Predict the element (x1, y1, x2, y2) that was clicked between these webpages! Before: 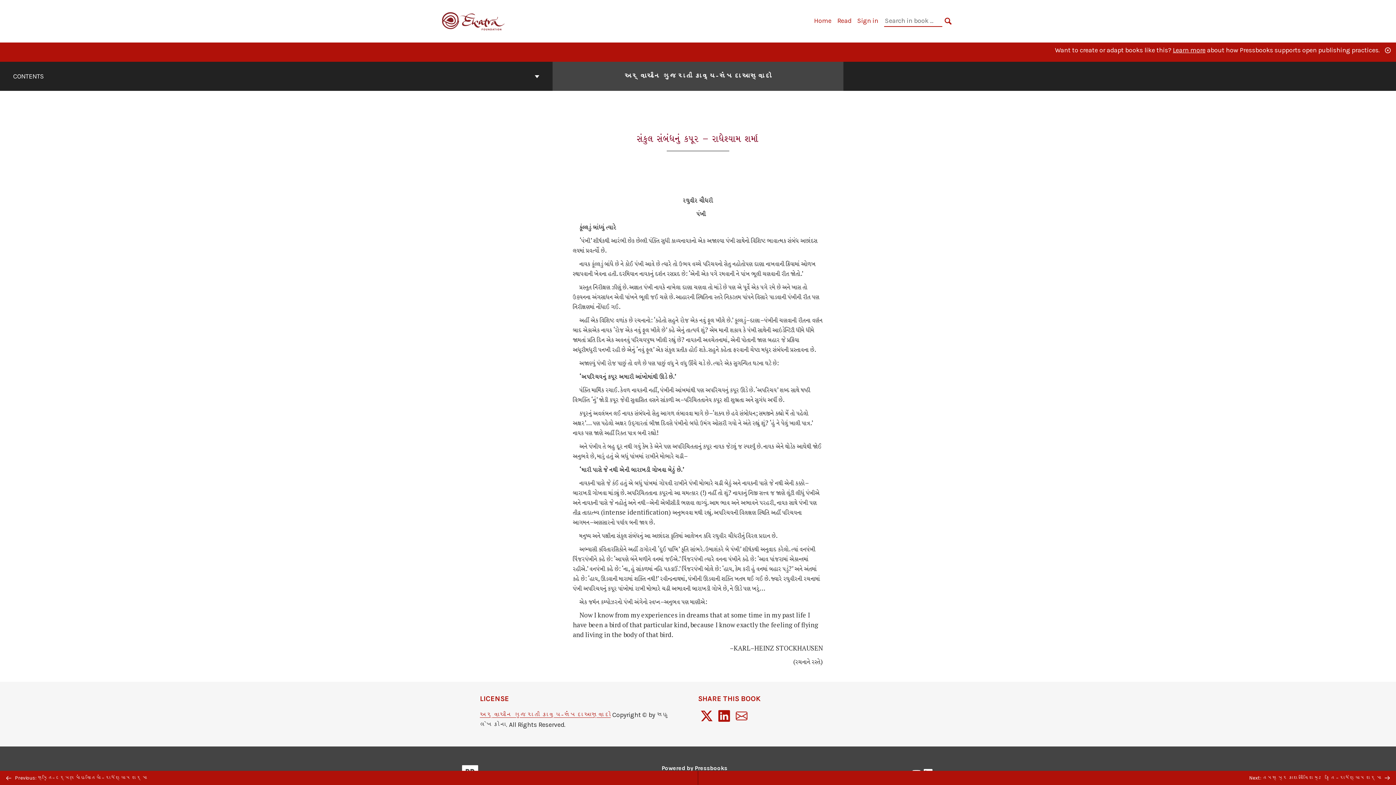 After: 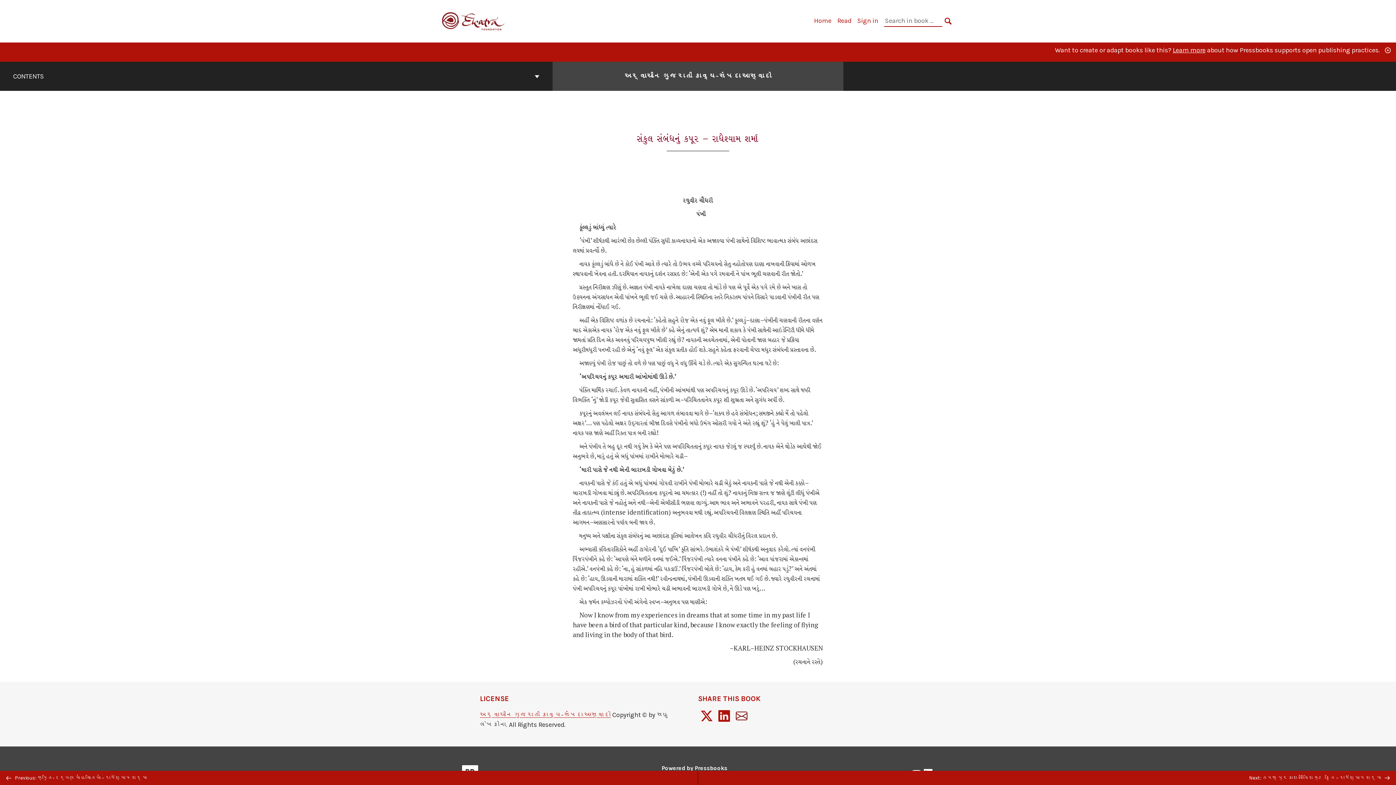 Action: bbox: (733, 710, 750, 724)